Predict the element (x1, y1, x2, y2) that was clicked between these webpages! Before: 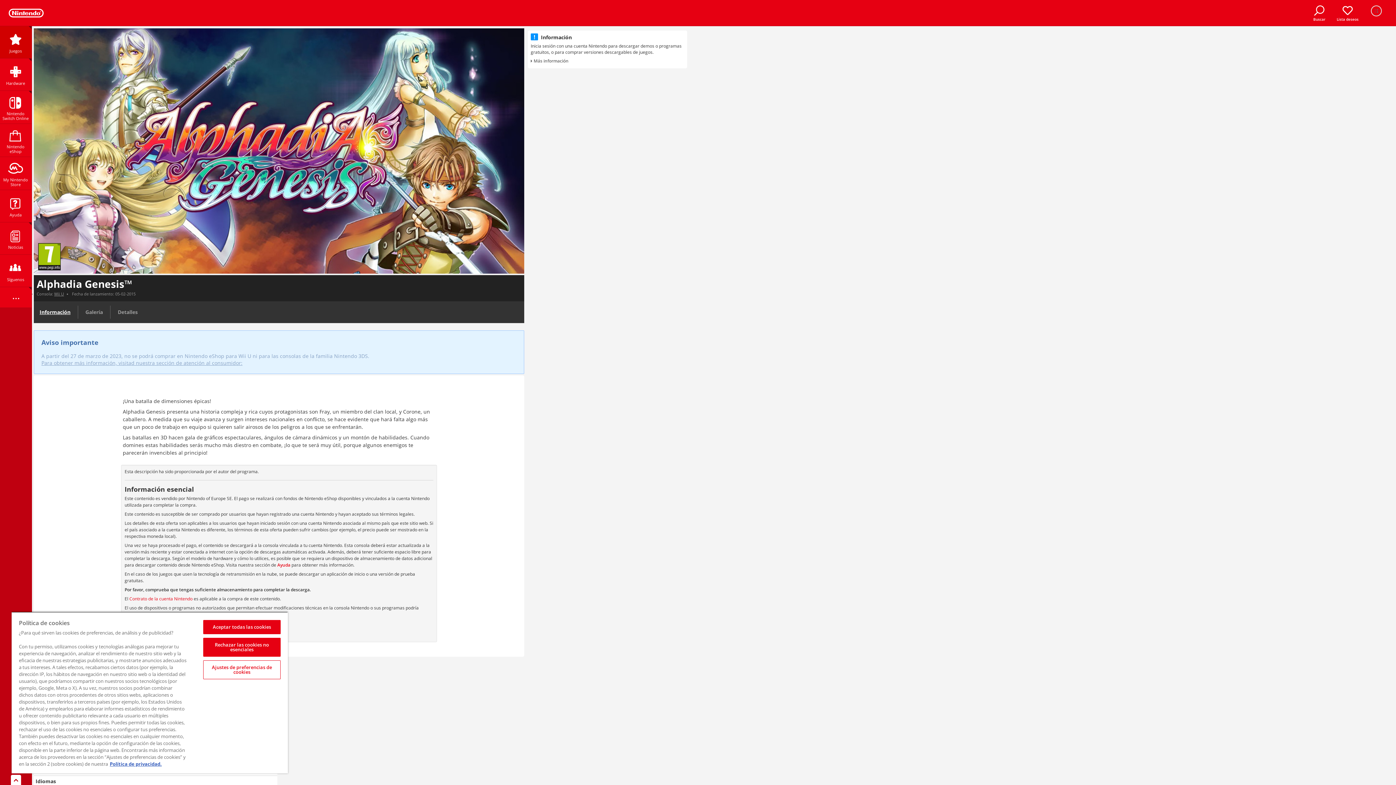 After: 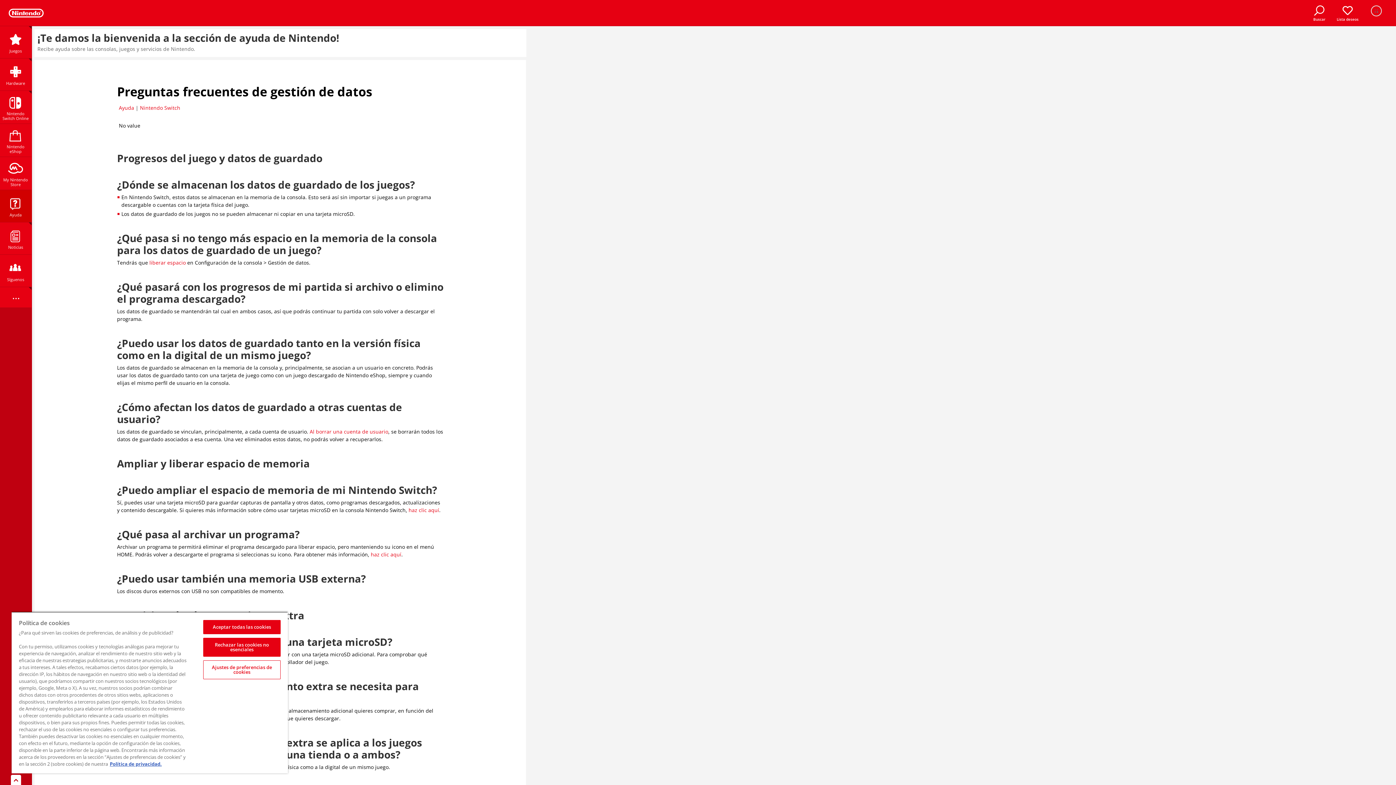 Action: bbox: (277, 562, 290, 568) label: Ayuda